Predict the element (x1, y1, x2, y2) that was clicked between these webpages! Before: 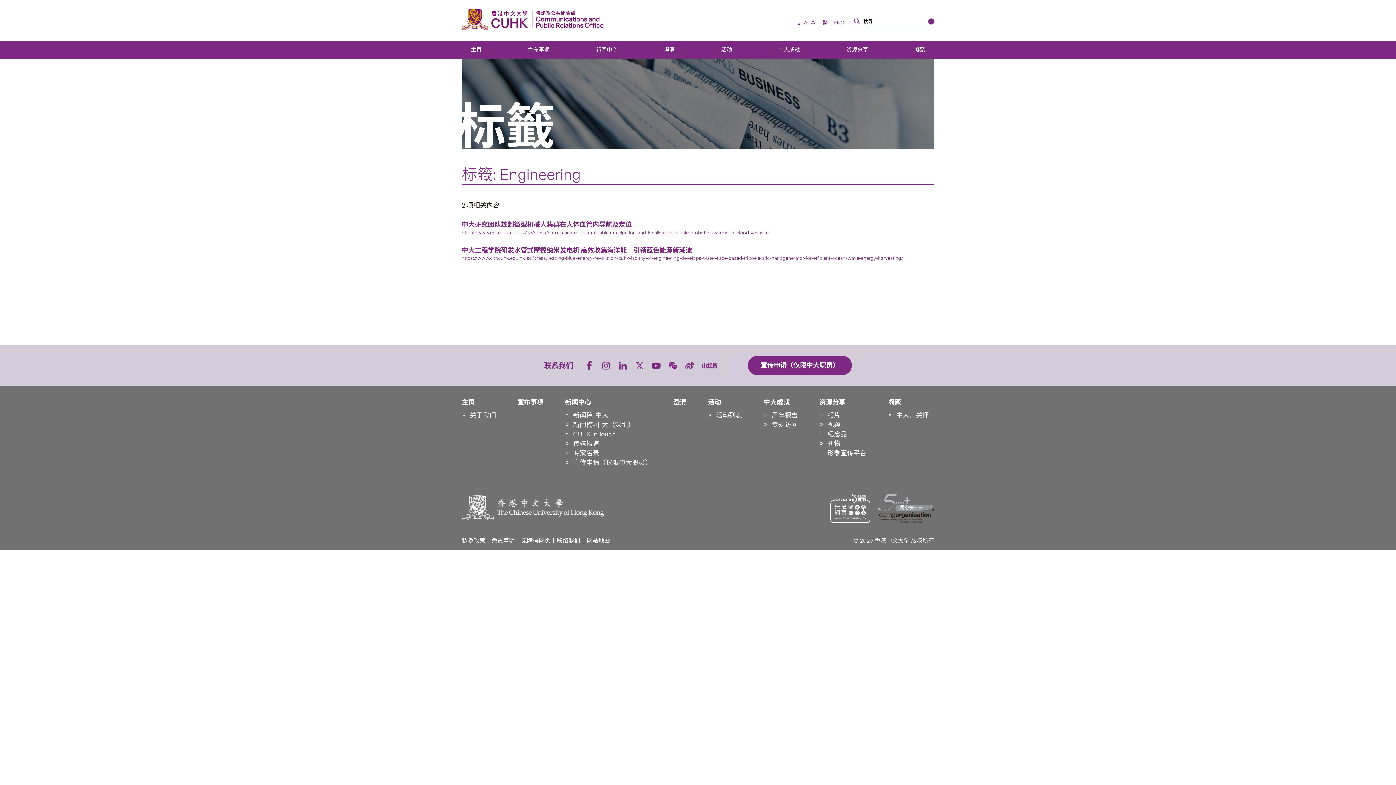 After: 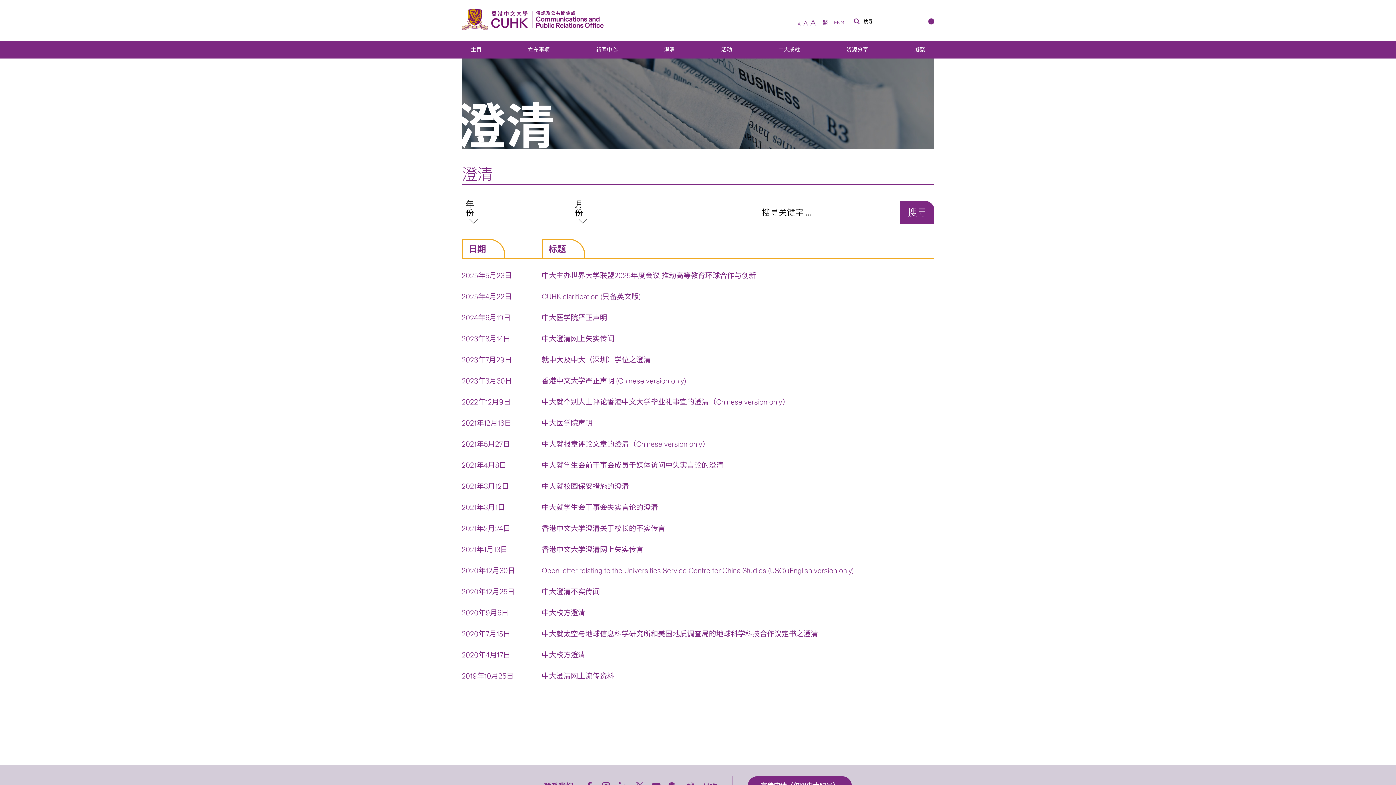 Action: bbox: (673, 398, 686, 406) label: 澄清